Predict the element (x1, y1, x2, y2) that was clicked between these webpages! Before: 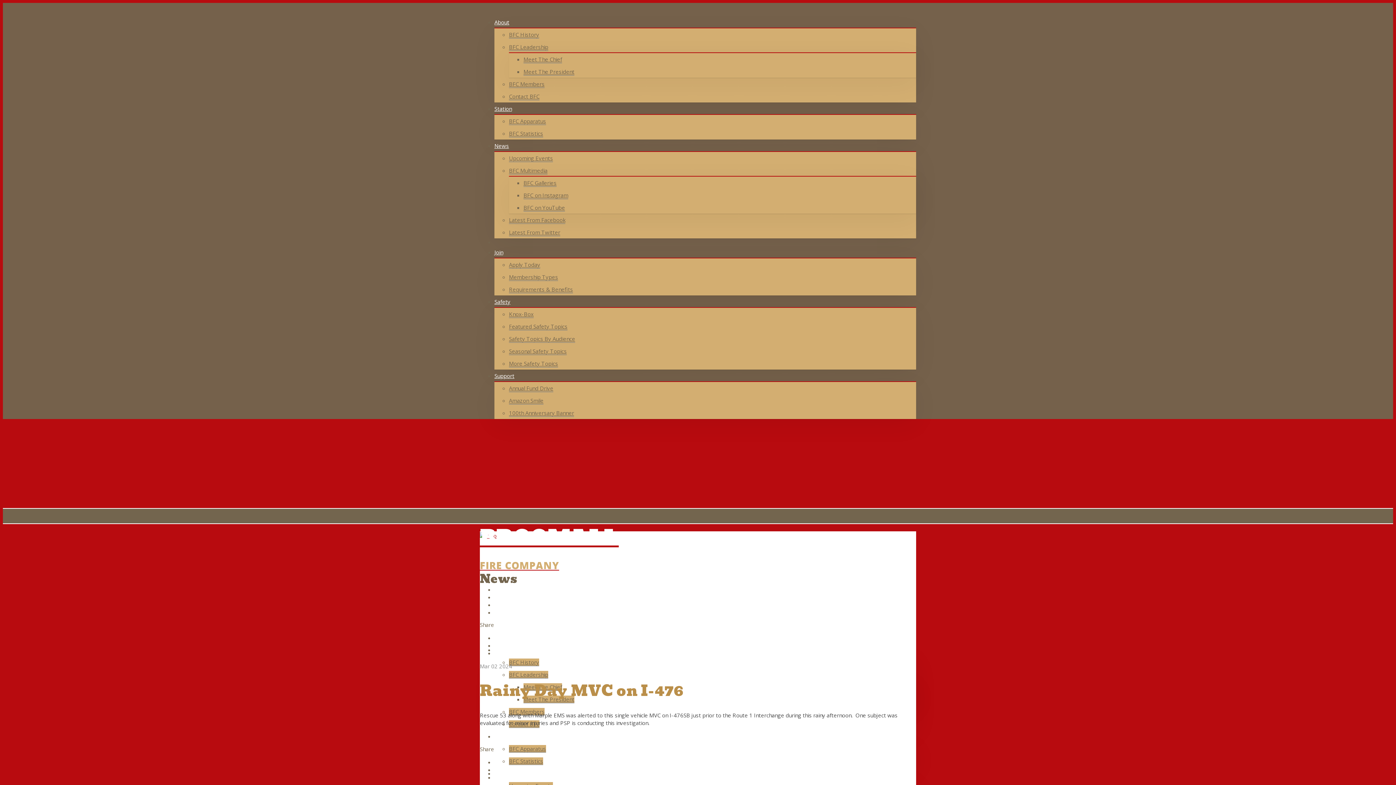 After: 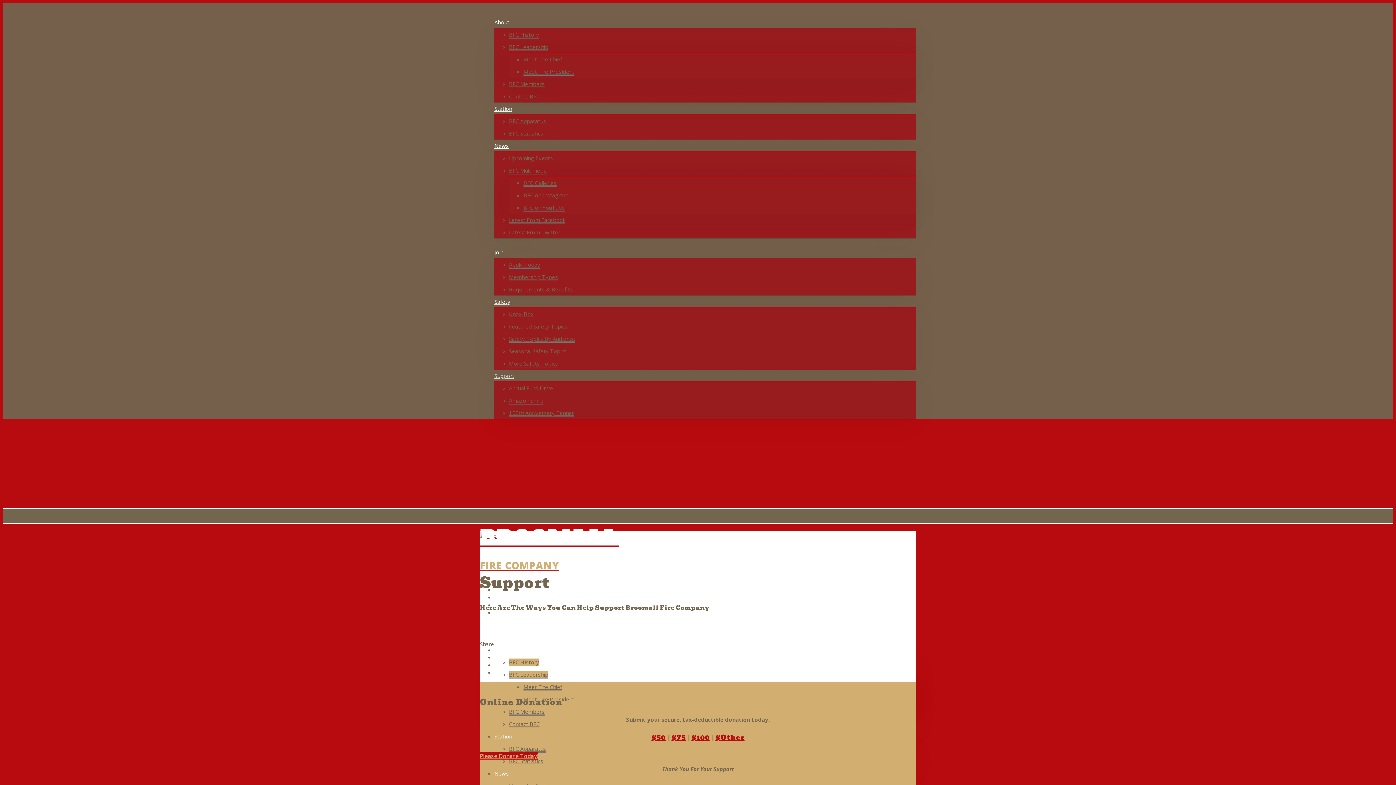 Action: label: 100th Anniversary Banner bbox: (509, 409, 574, 417)